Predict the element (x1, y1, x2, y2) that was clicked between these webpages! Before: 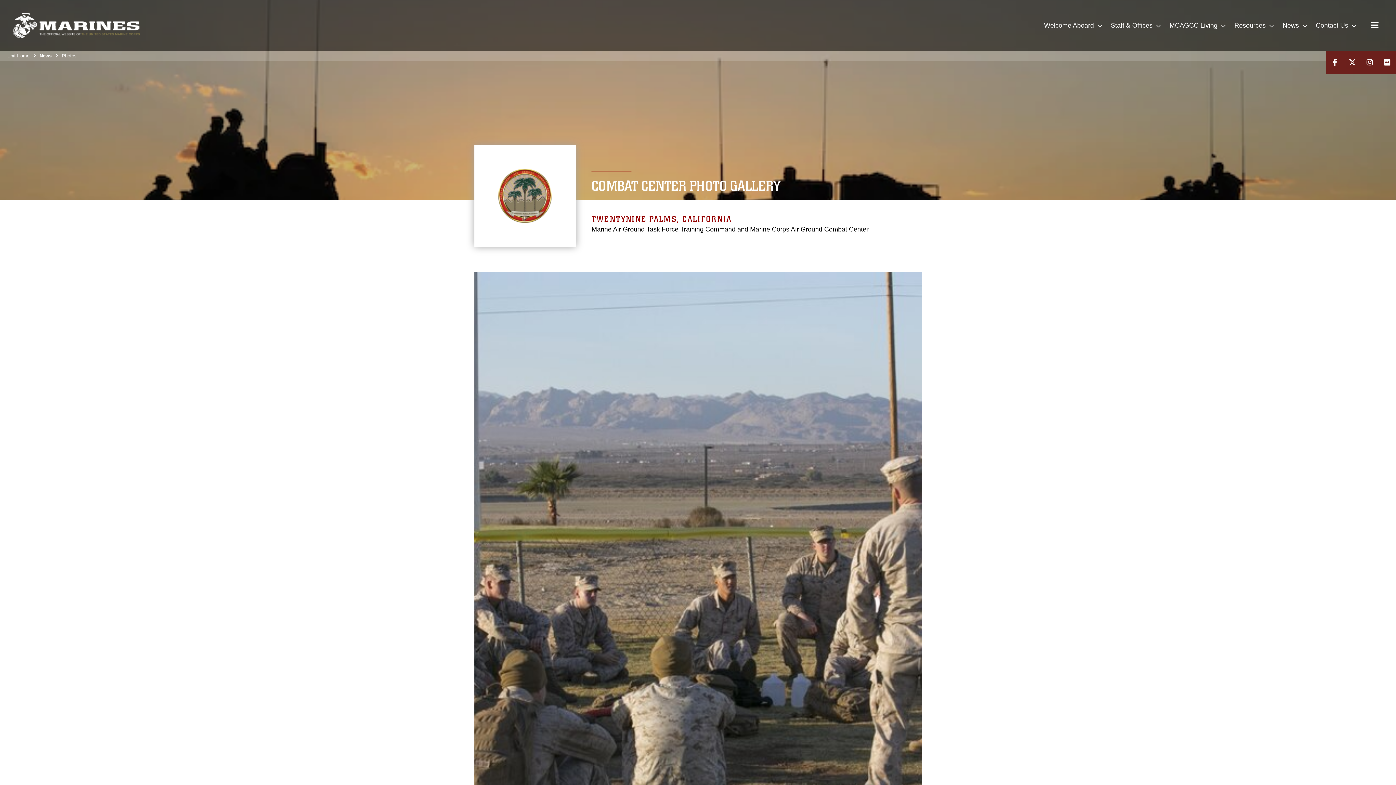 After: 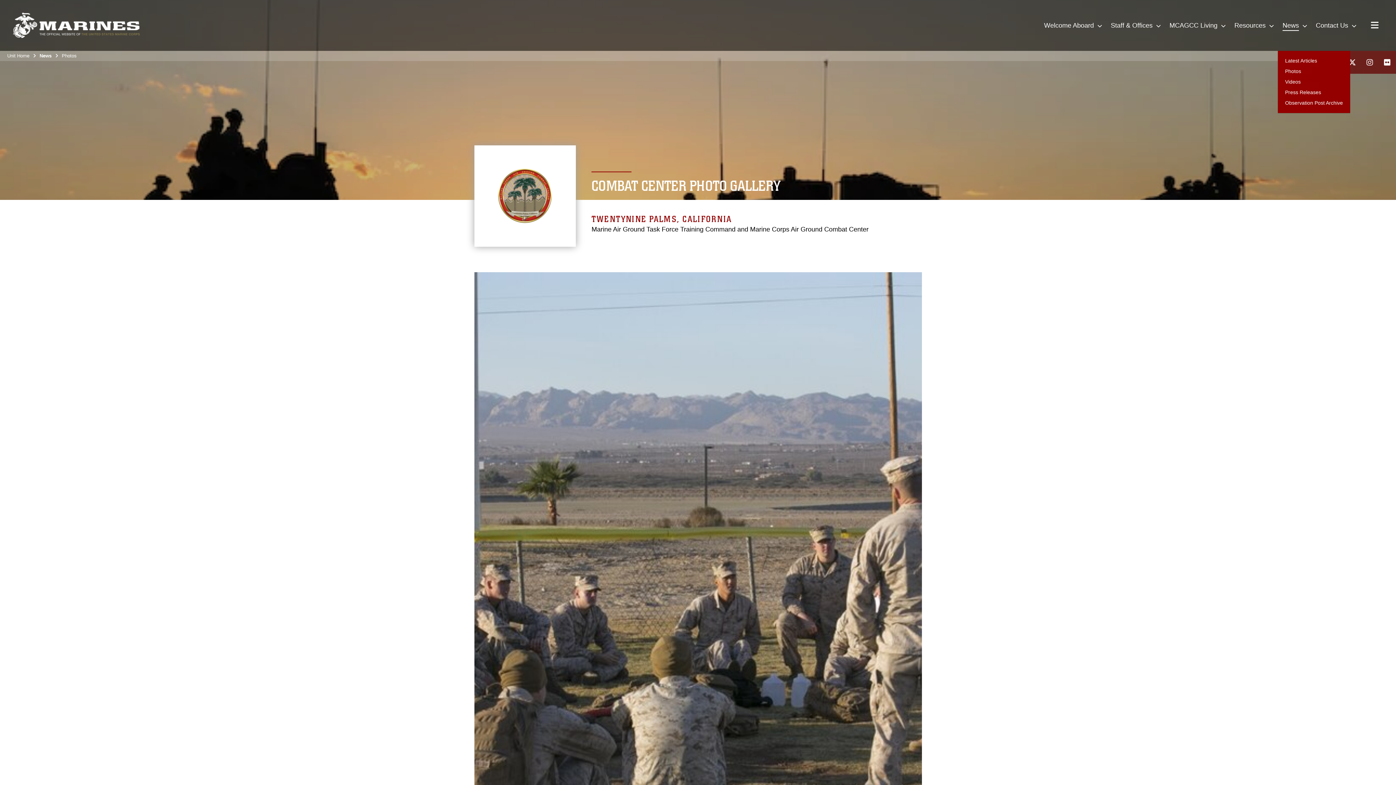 Action: label: News  bbox: (1278, 0, 1311, 50)